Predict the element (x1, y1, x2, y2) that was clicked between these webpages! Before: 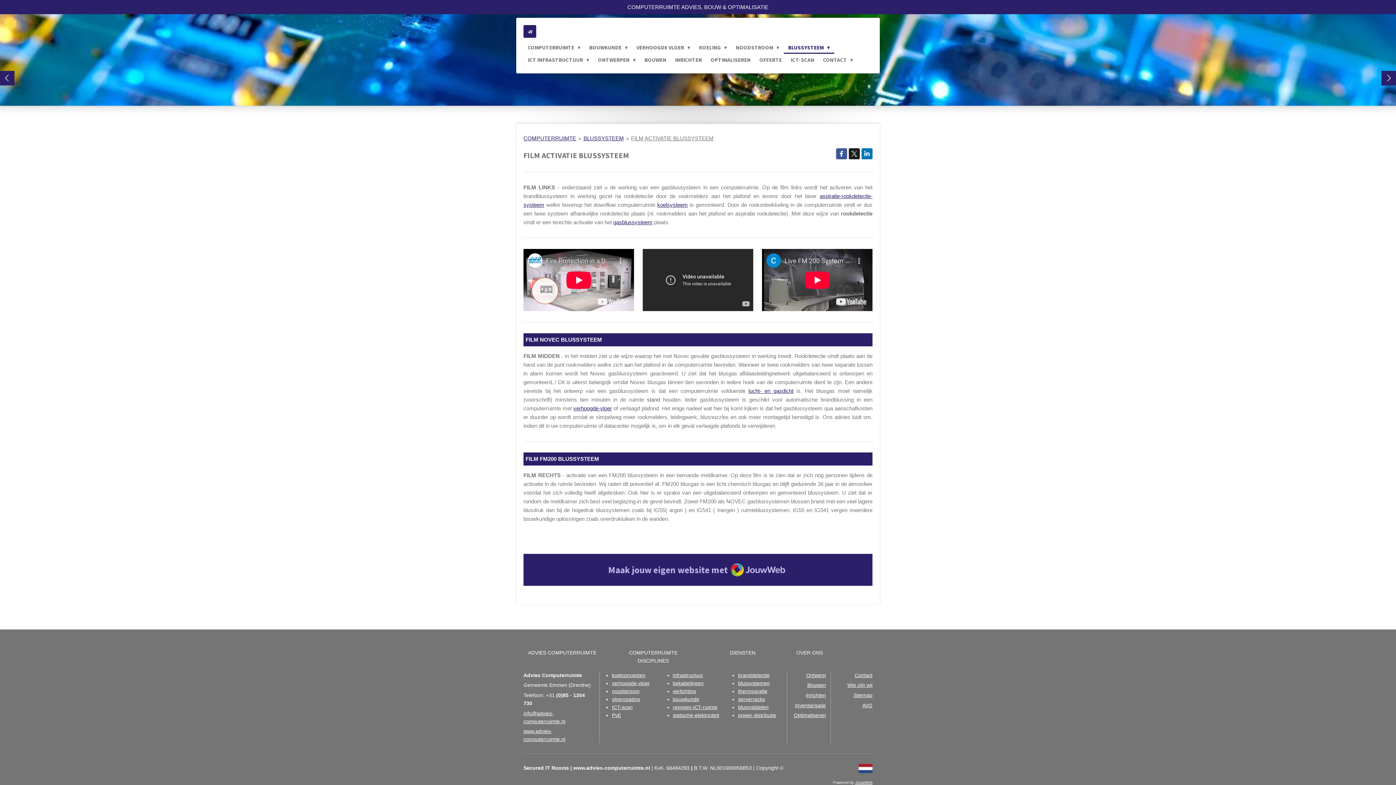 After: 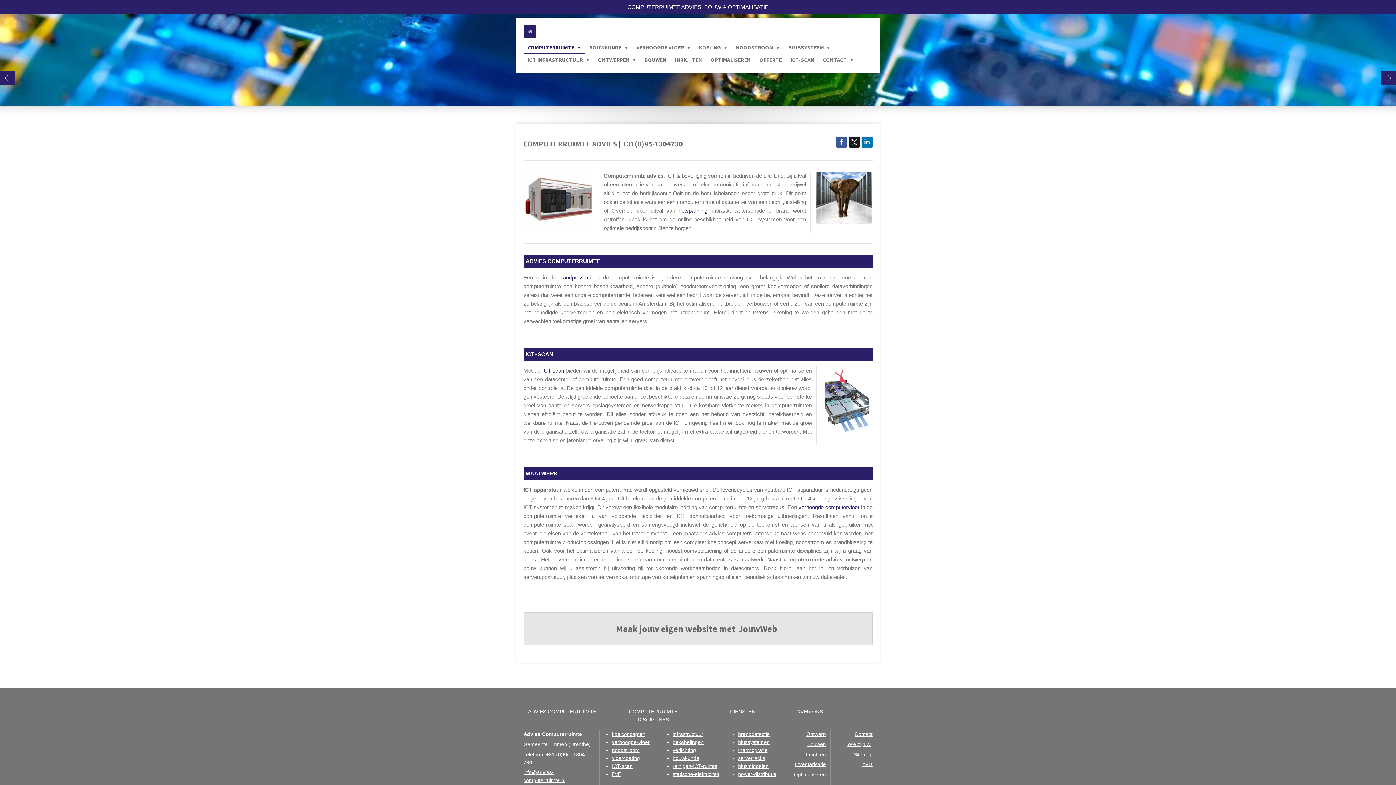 Action: bbox: (523, 25, 536, 37)